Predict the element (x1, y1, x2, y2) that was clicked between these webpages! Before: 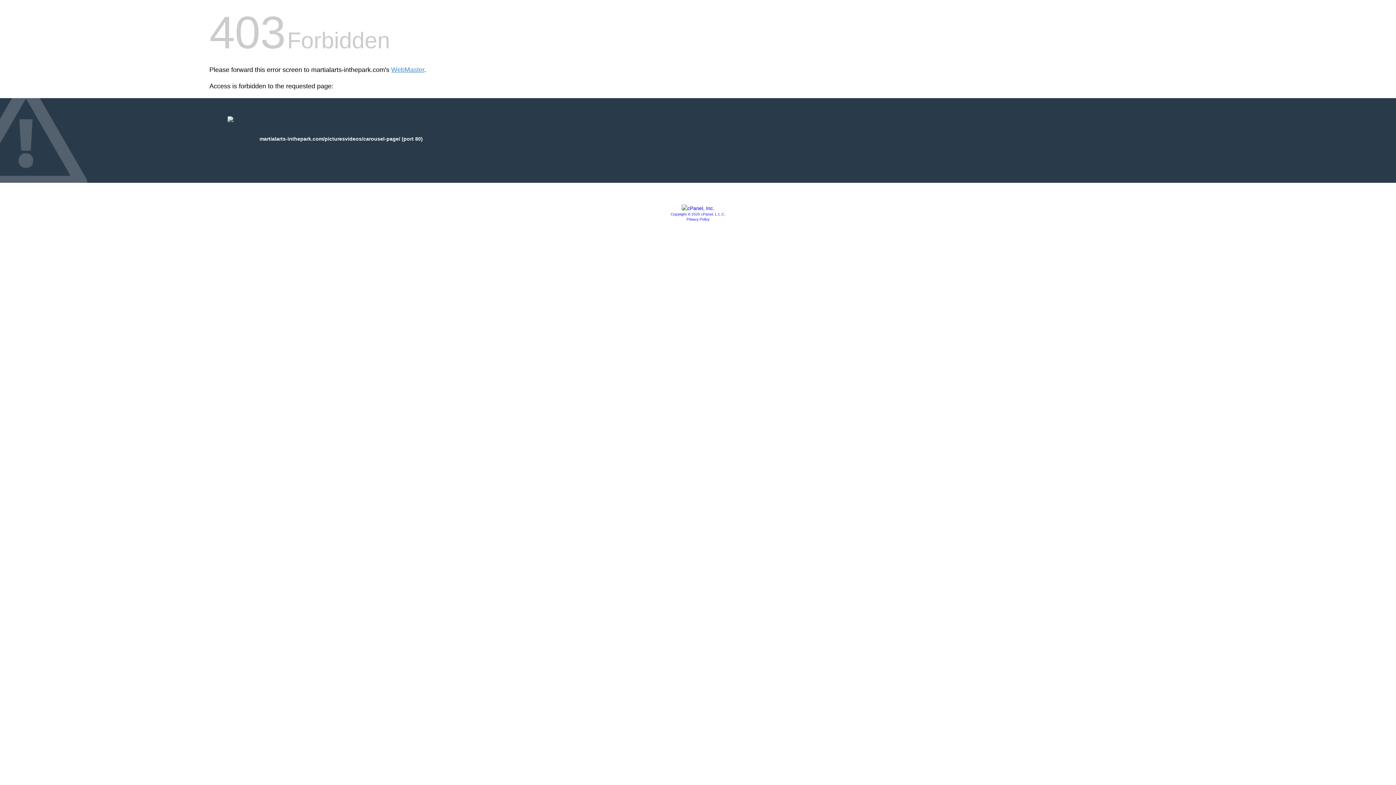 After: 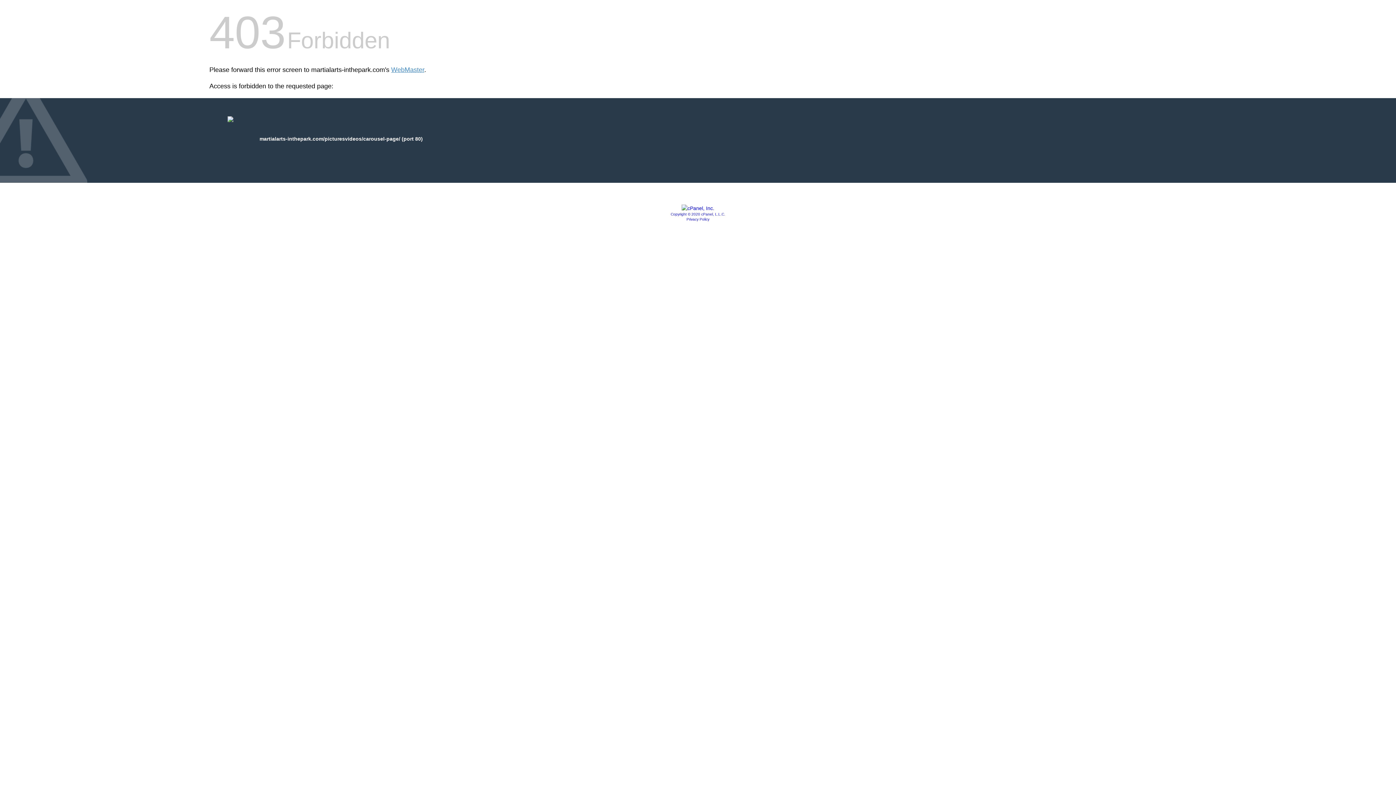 Action: bbox: (670, 212, 725, 216) label: Copyright © 2020 cPanel, L.L.C.